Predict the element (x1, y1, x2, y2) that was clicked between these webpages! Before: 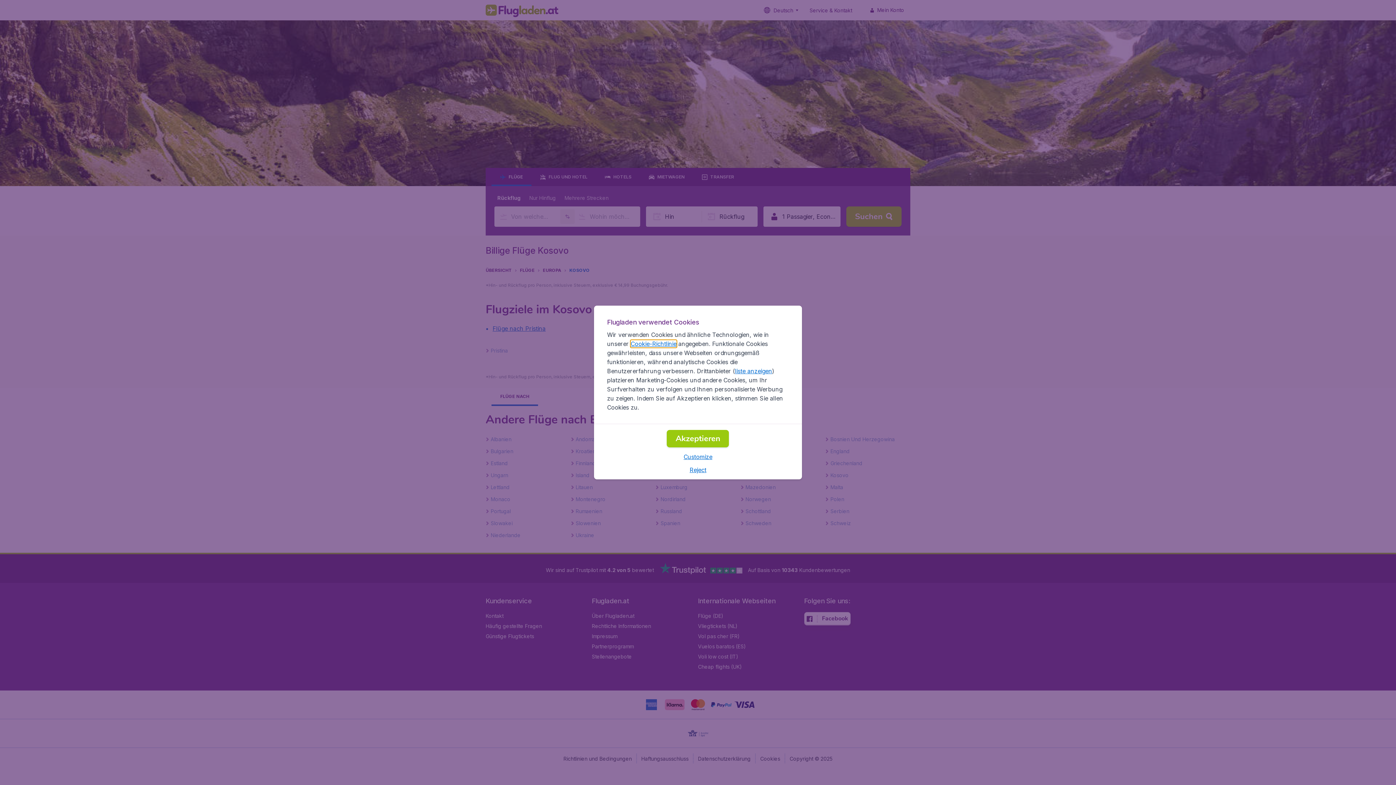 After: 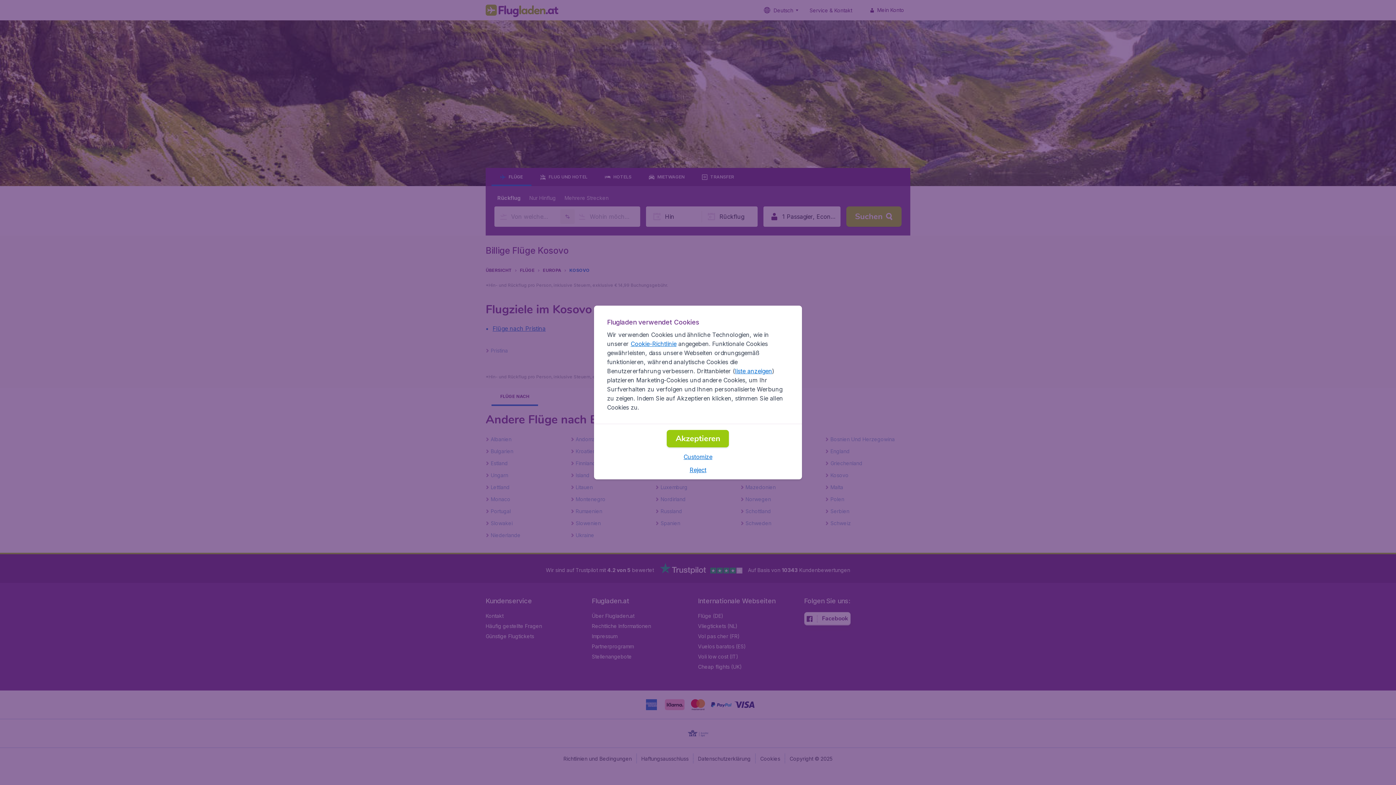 Action: label: liste anzeigen bbox: (735, 367, 772, 374)